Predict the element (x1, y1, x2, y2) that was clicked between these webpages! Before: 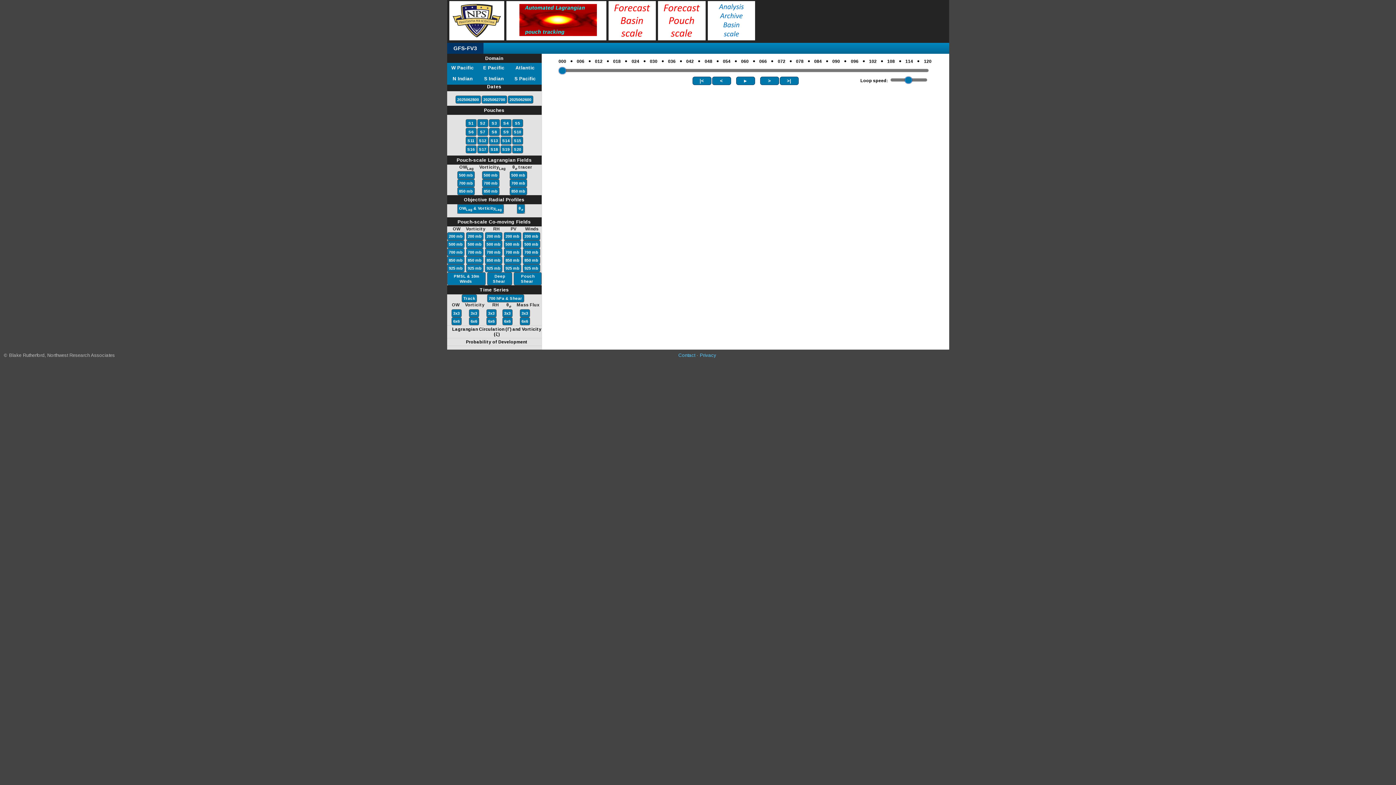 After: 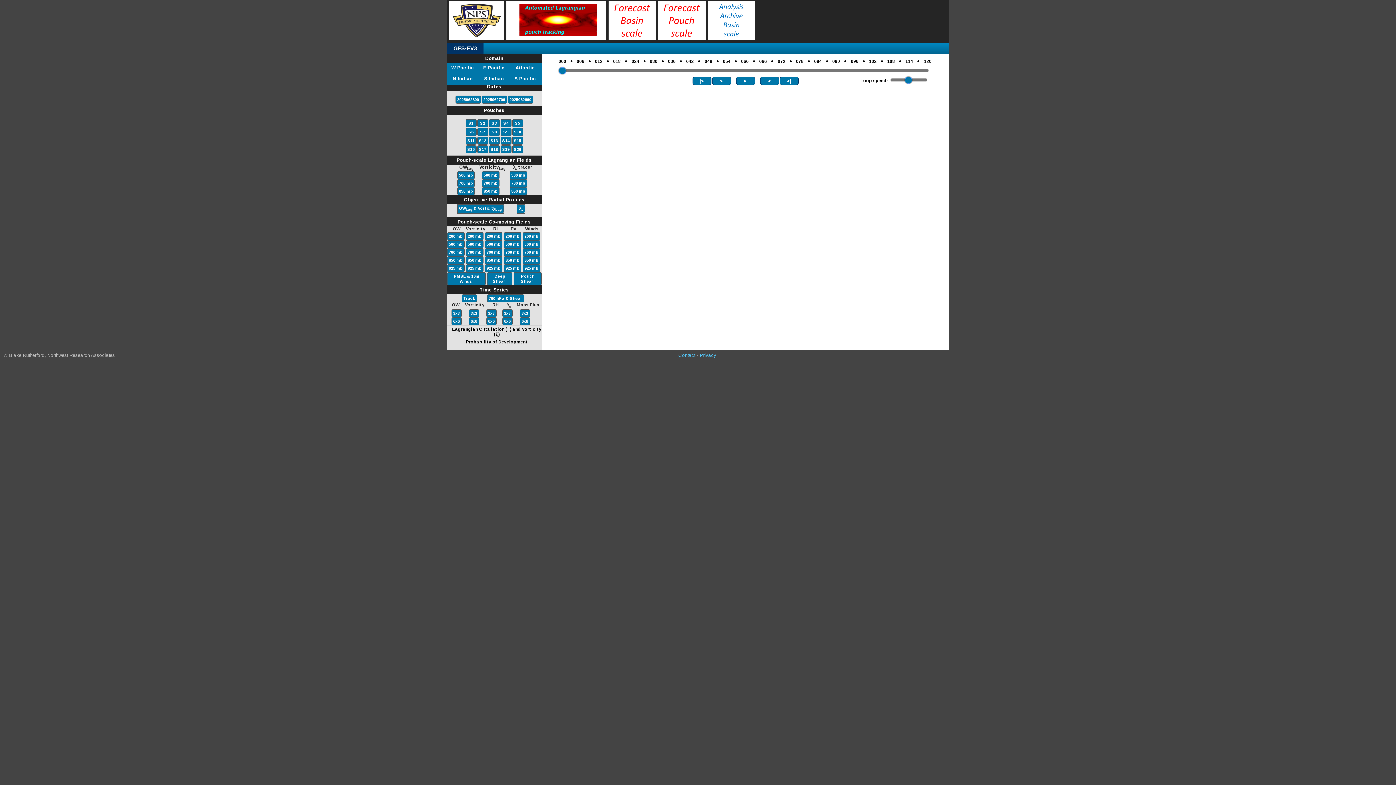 Action: label: 925 mb bbox: (467, 265, 482, 271)